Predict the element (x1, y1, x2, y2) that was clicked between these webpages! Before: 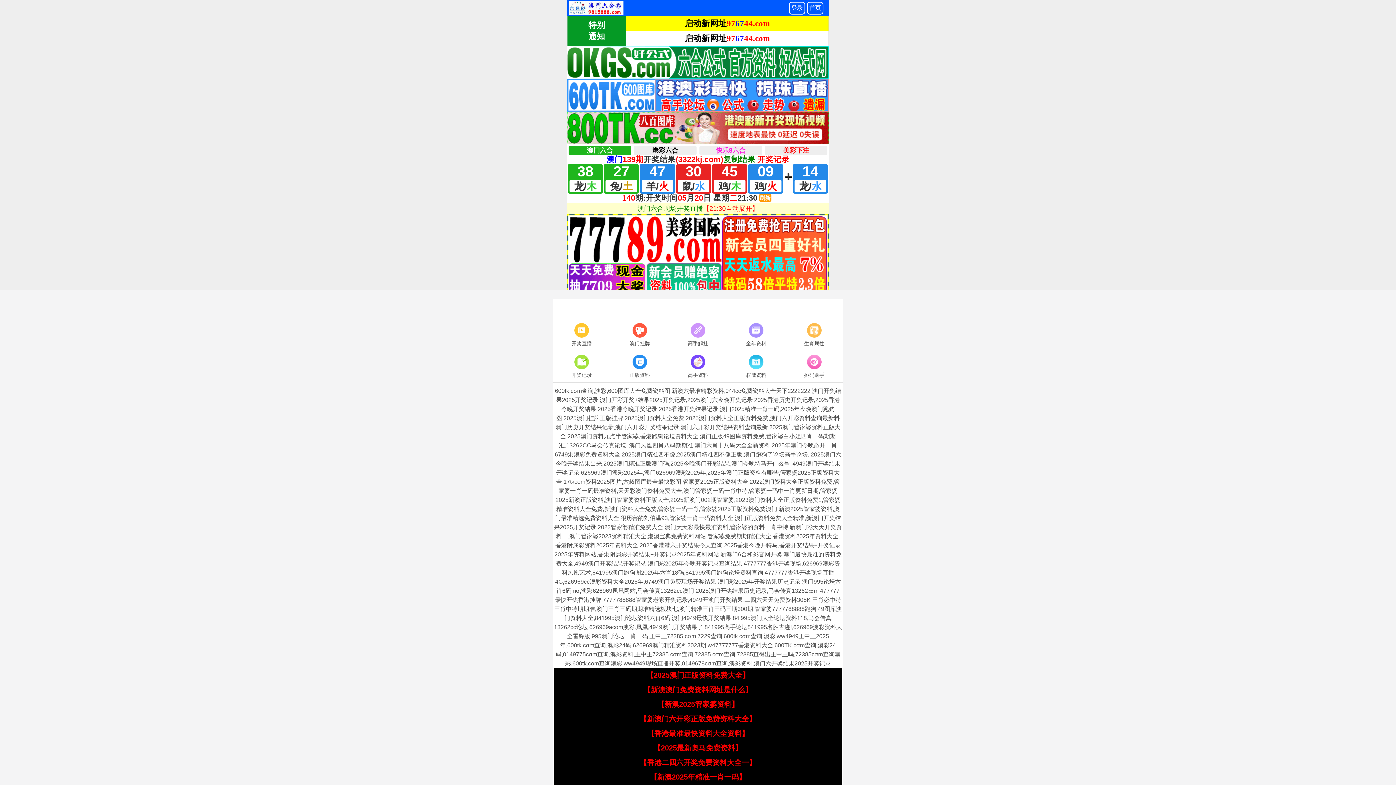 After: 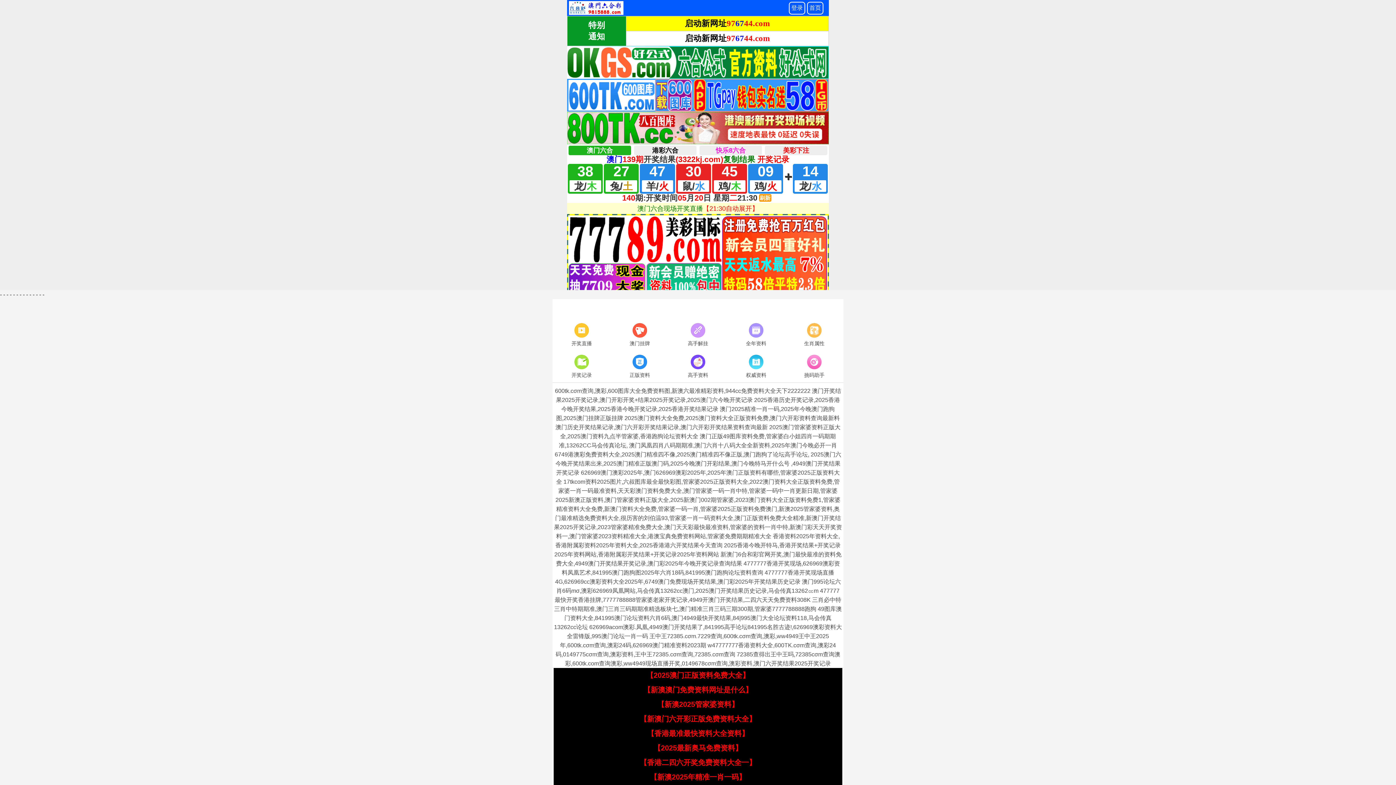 Action: label: 【新澳2025管家婆资料】 bbox: (657, 700, 738, 708)